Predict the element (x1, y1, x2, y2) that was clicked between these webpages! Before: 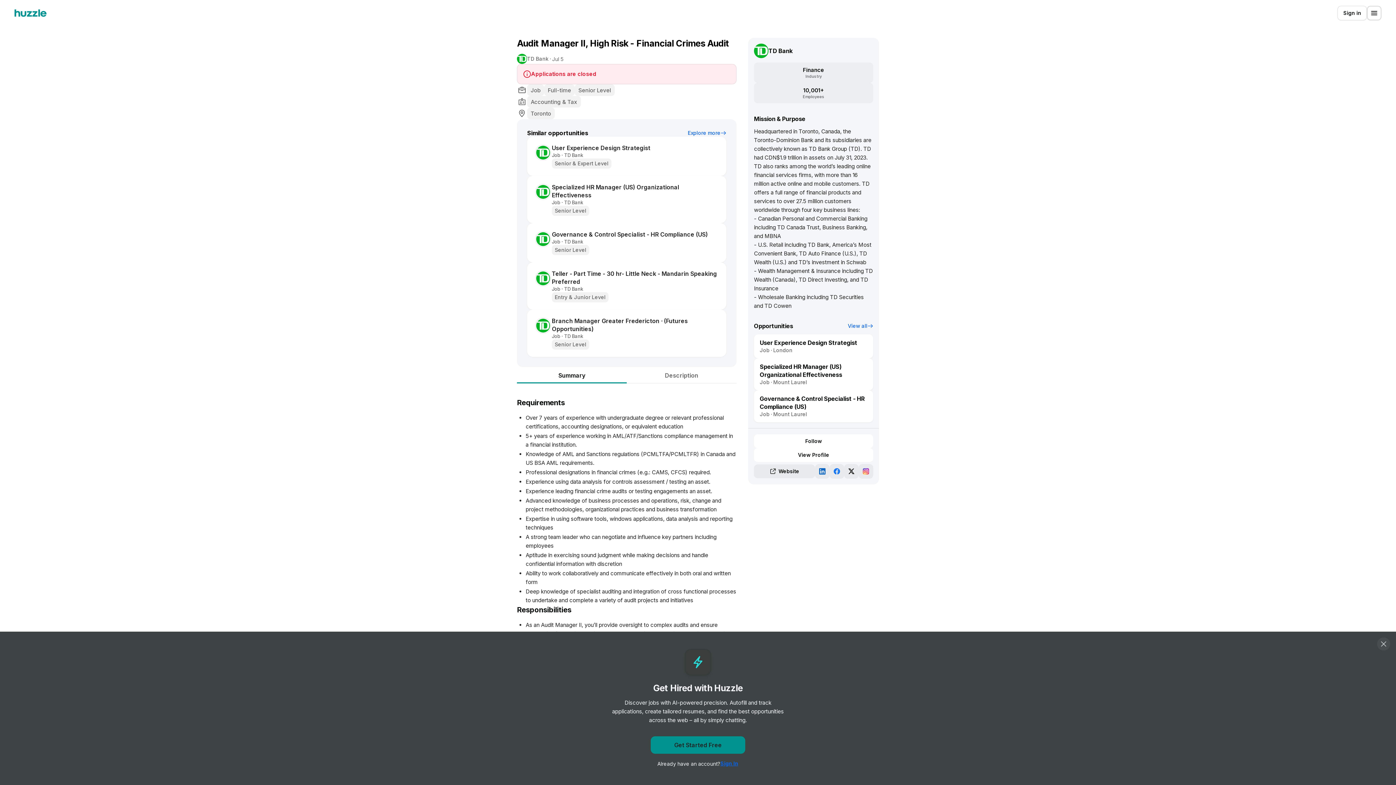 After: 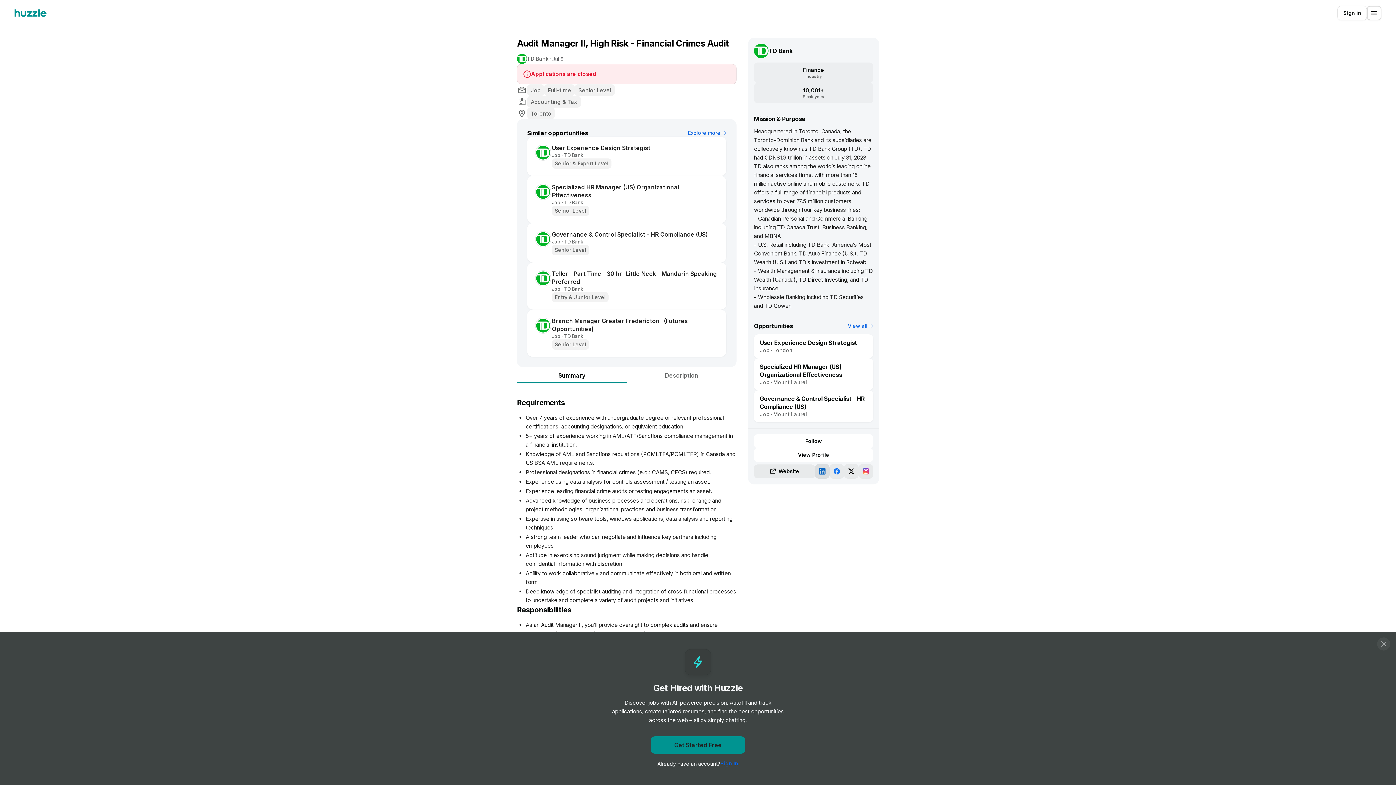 Action: bbox: (815, 464, 829, 478)